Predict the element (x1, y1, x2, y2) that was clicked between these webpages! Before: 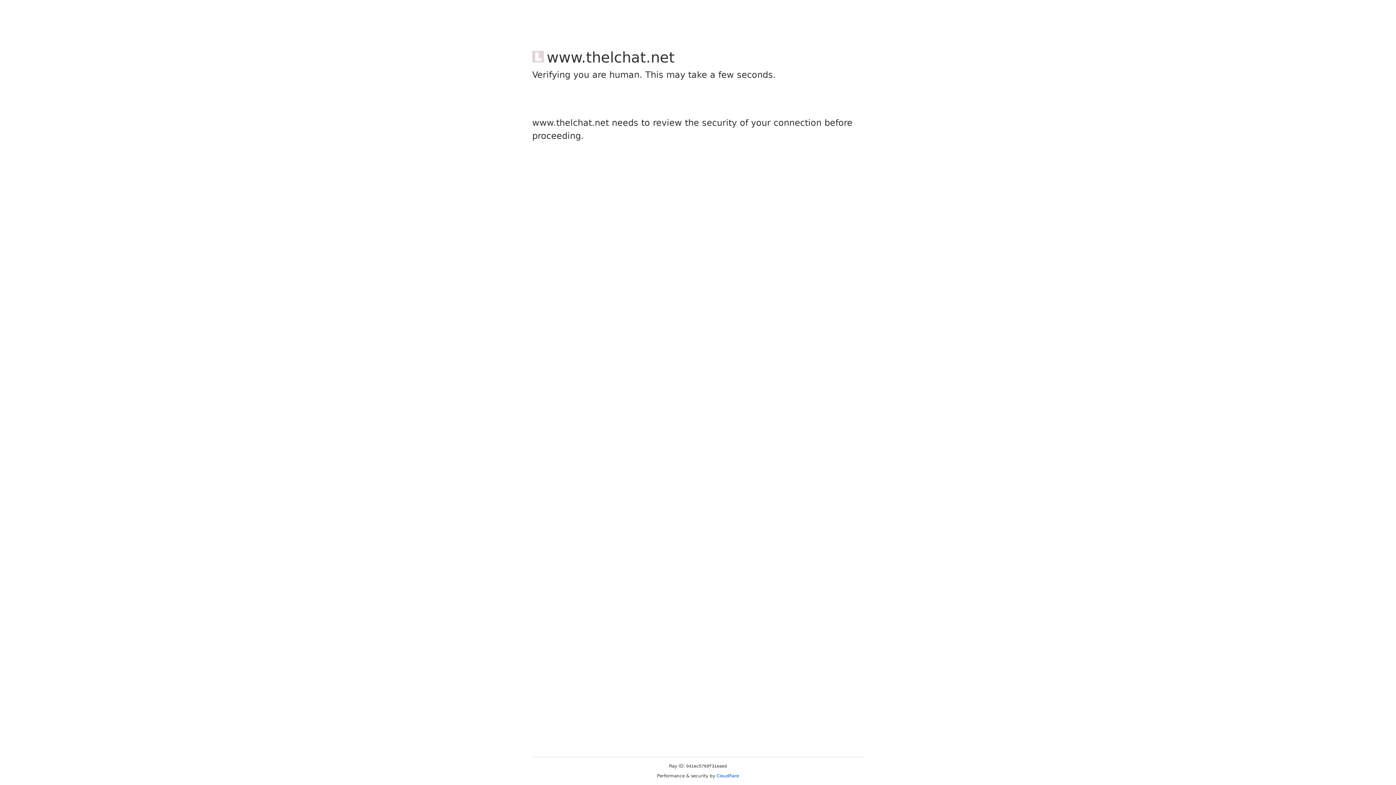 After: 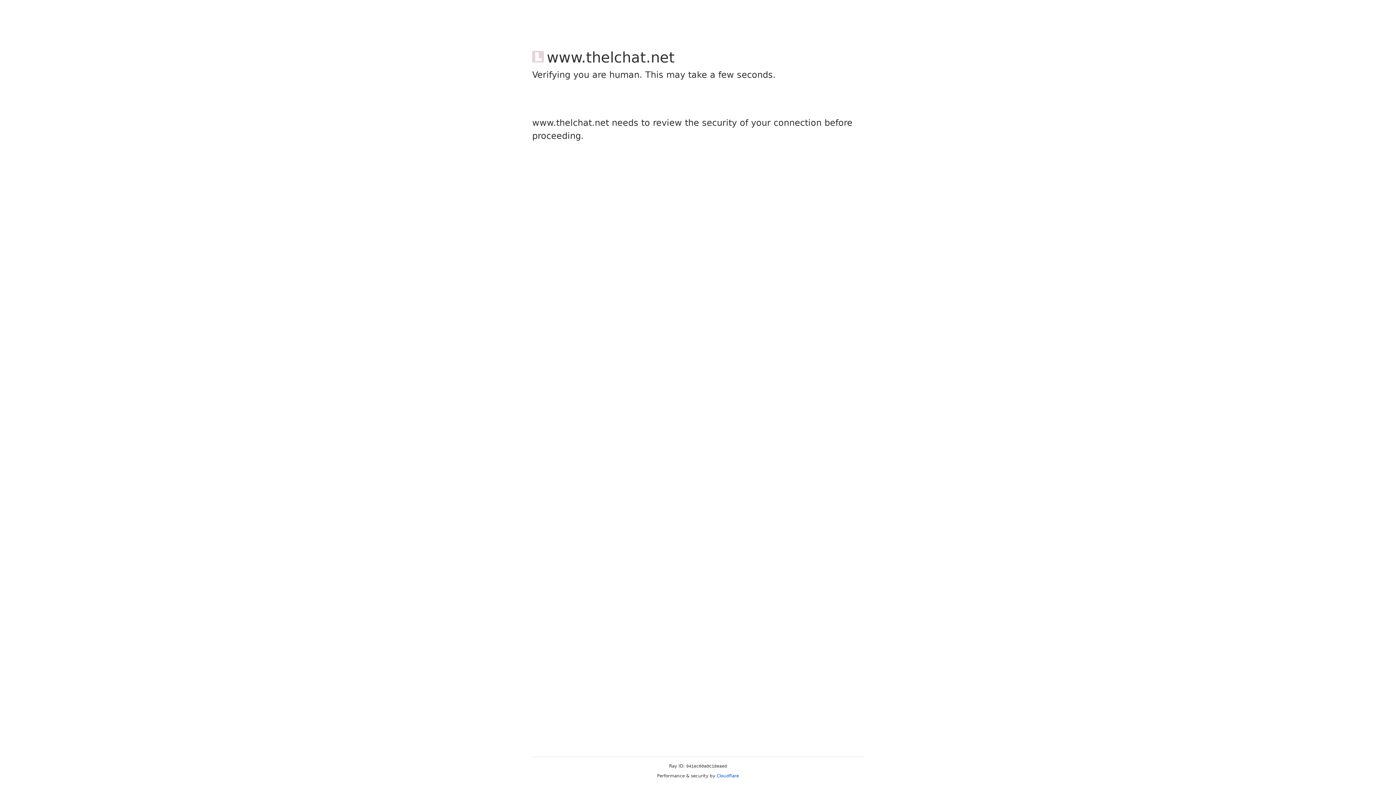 Action: label: Cloudflare bbox: (716, 773, 739, 778)